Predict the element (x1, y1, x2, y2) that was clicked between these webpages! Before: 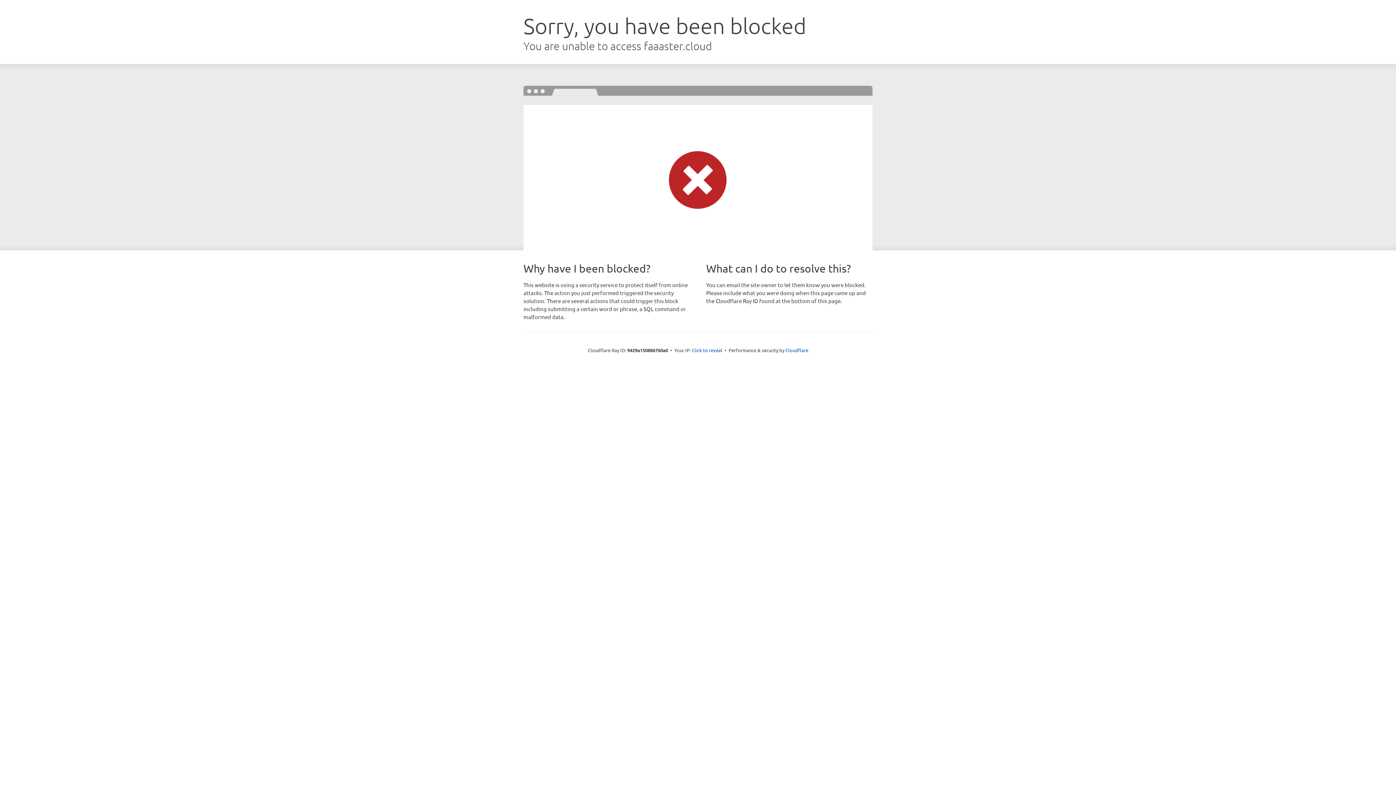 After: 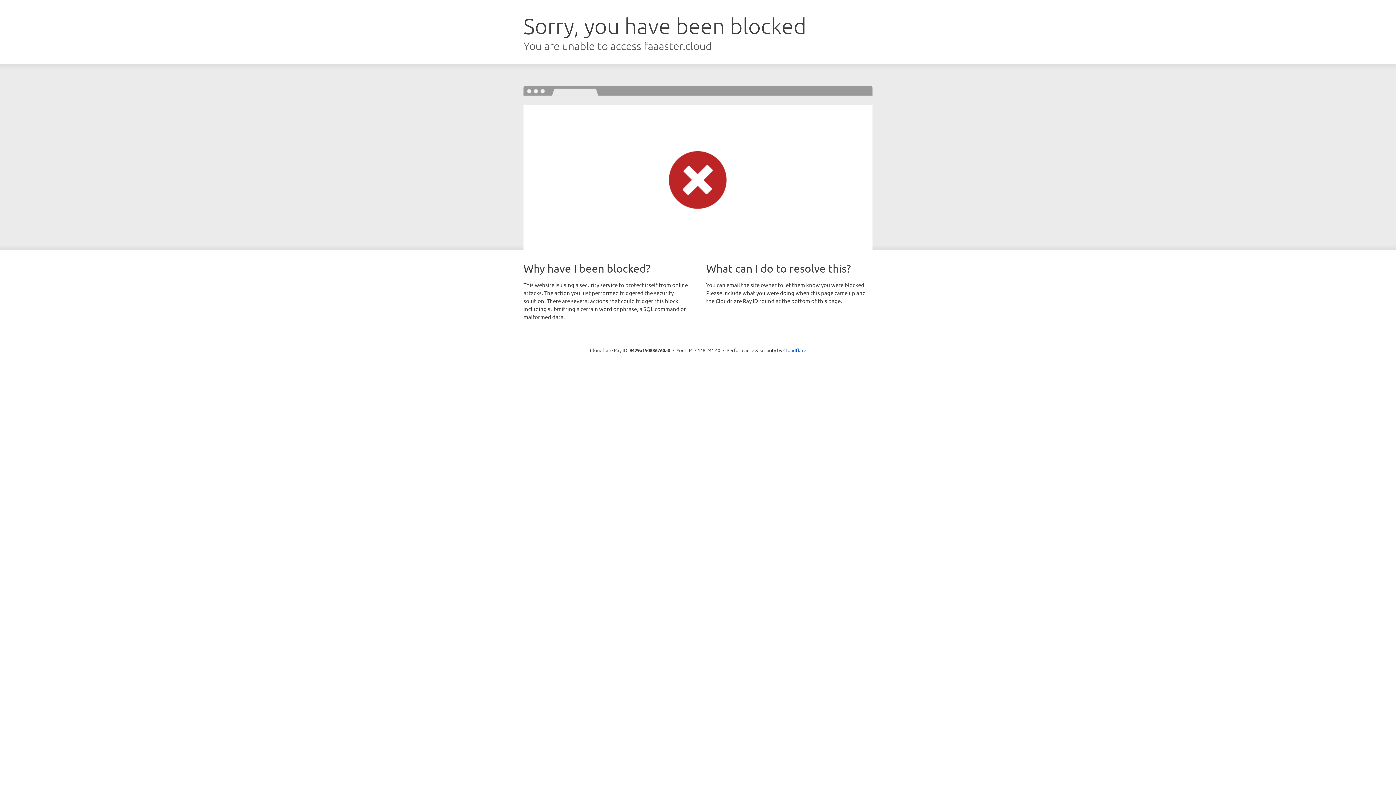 Action: bbox: (692, 346, 722, 353) label: Click to reveal